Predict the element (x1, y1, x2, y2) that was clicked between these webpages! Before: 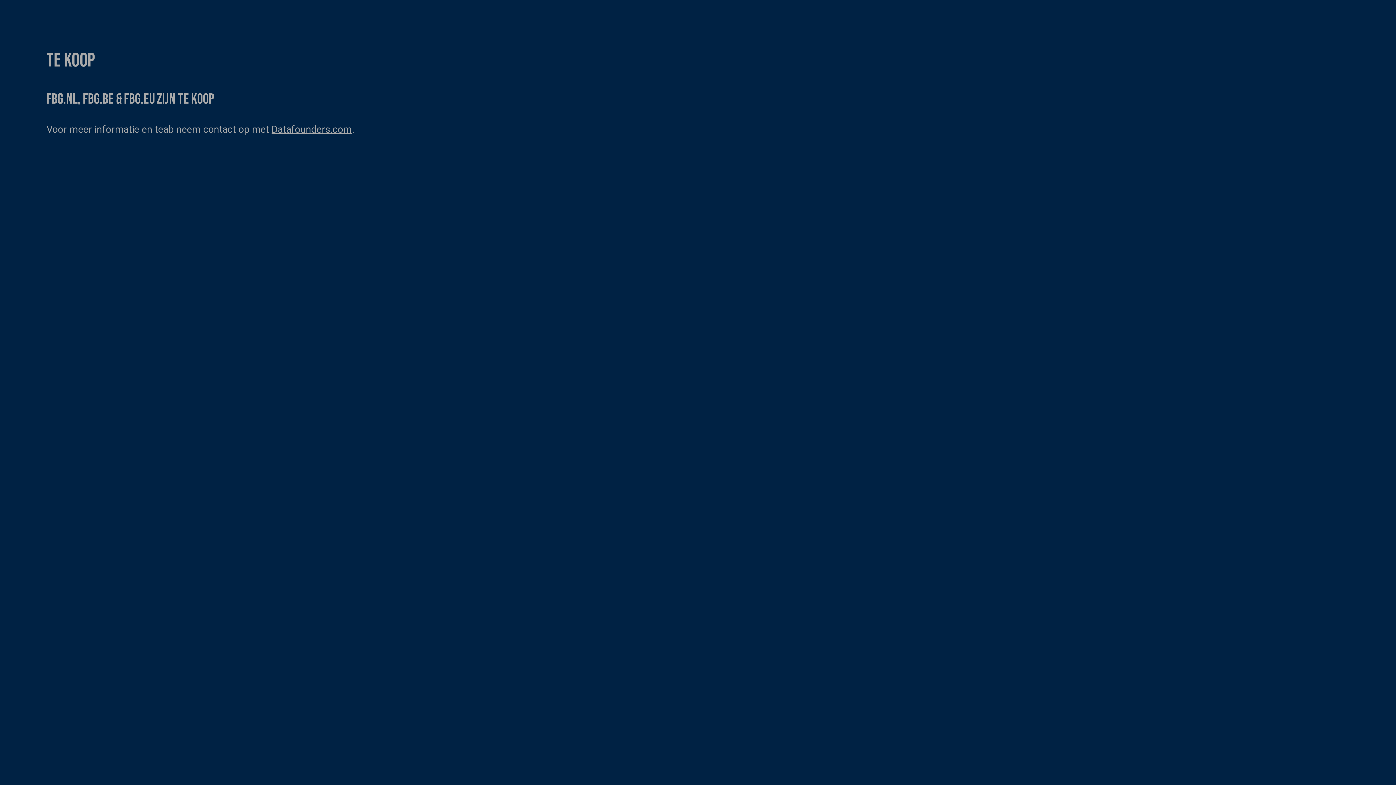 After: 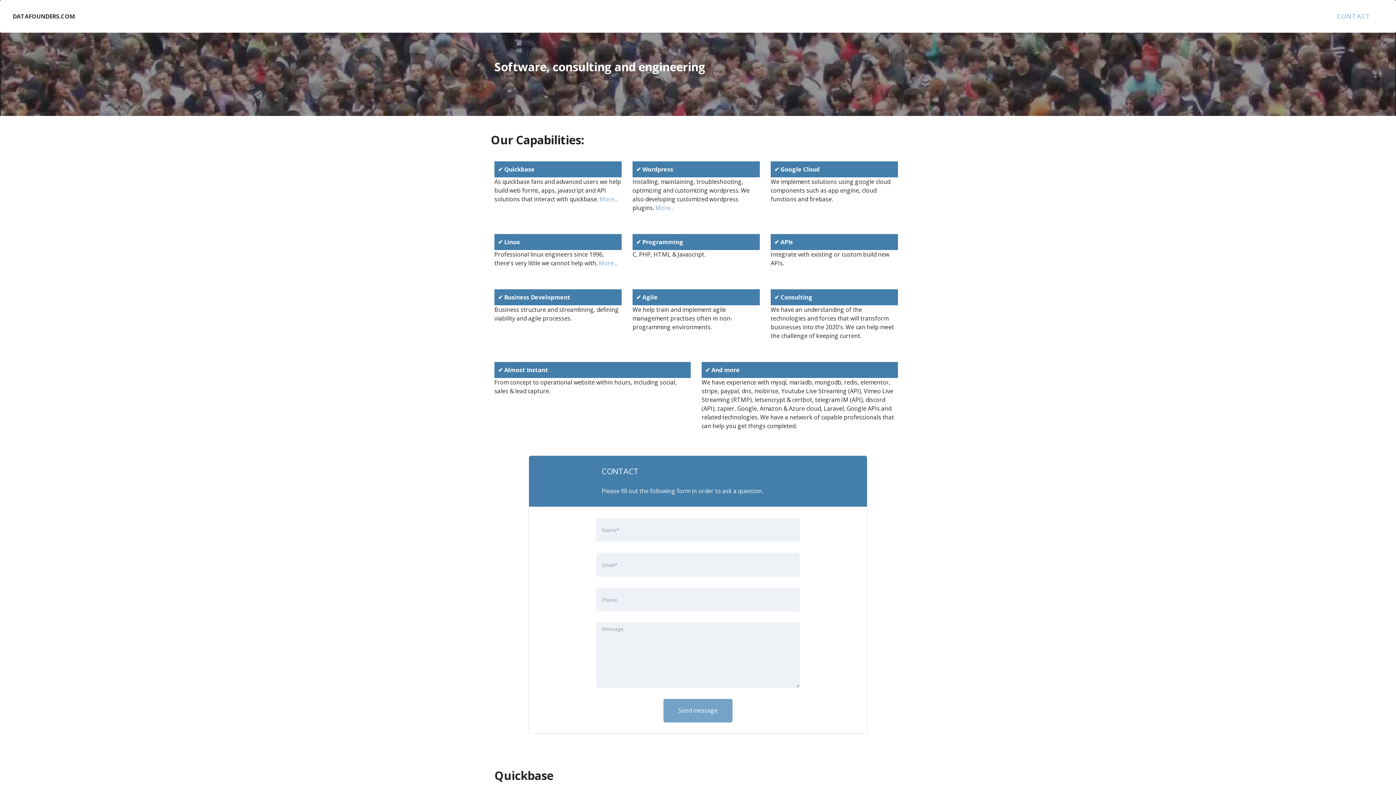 Action: label: Datafounders.com bbox: (271, 123, 352, 135)